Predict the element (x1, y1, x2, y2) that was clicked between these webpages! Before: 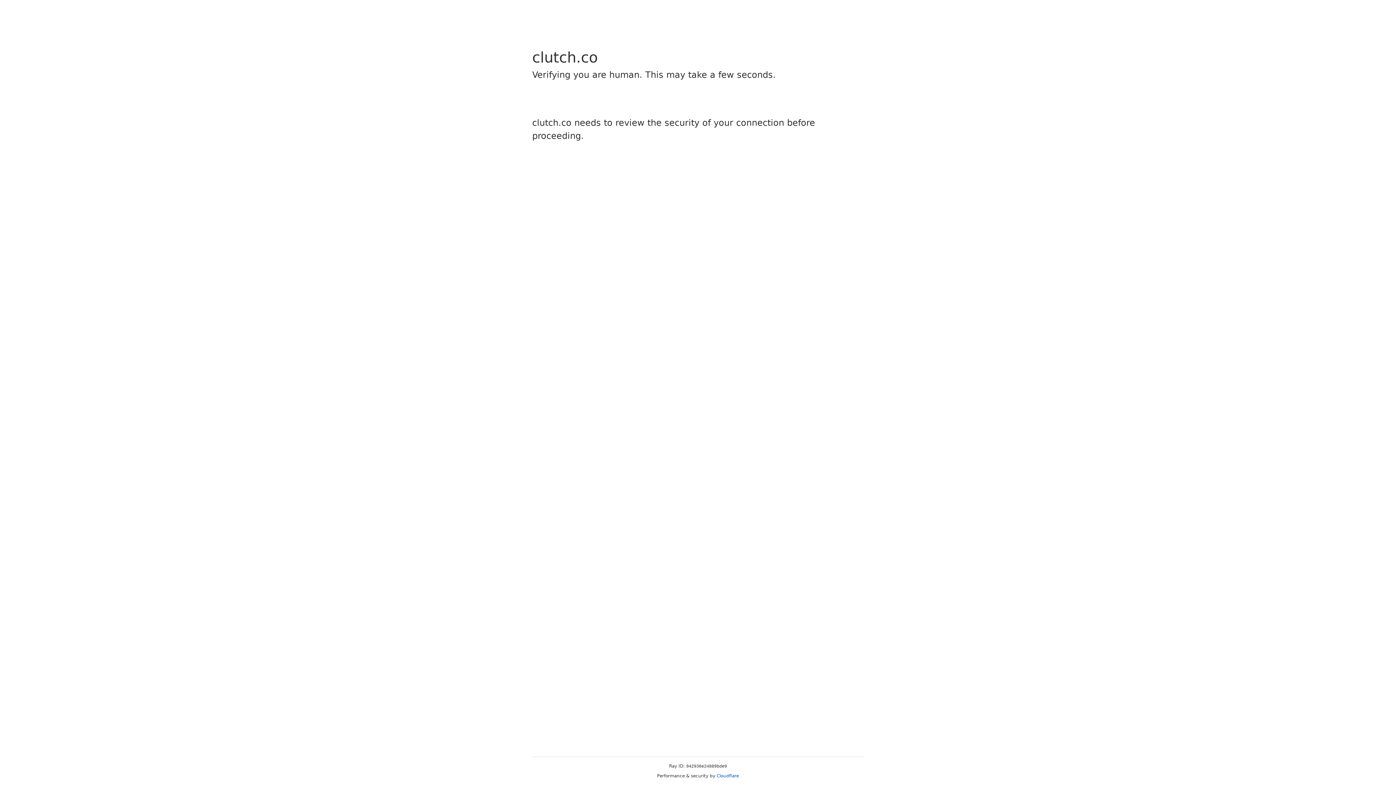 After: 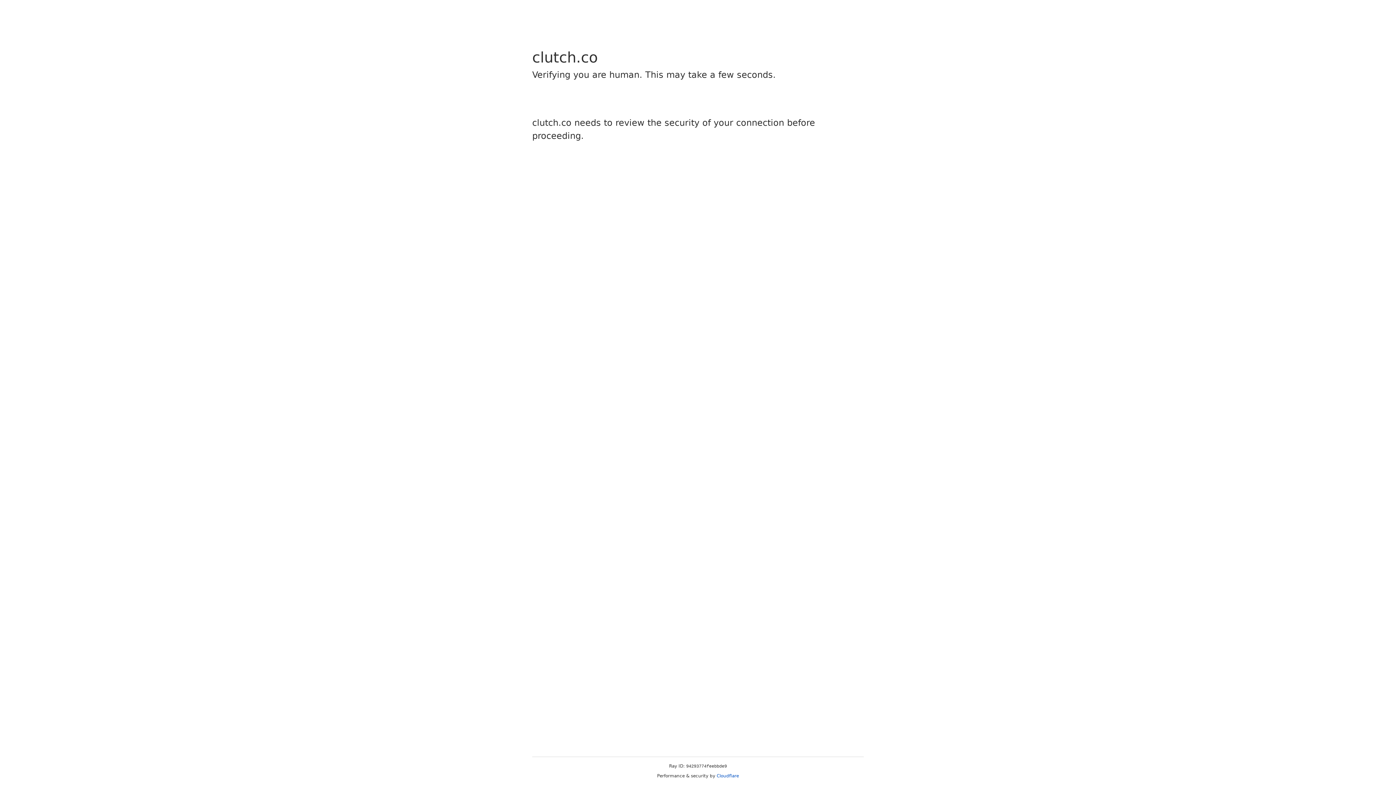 Action: bbox: (716, 773, 739, 778) label: Cloudflare